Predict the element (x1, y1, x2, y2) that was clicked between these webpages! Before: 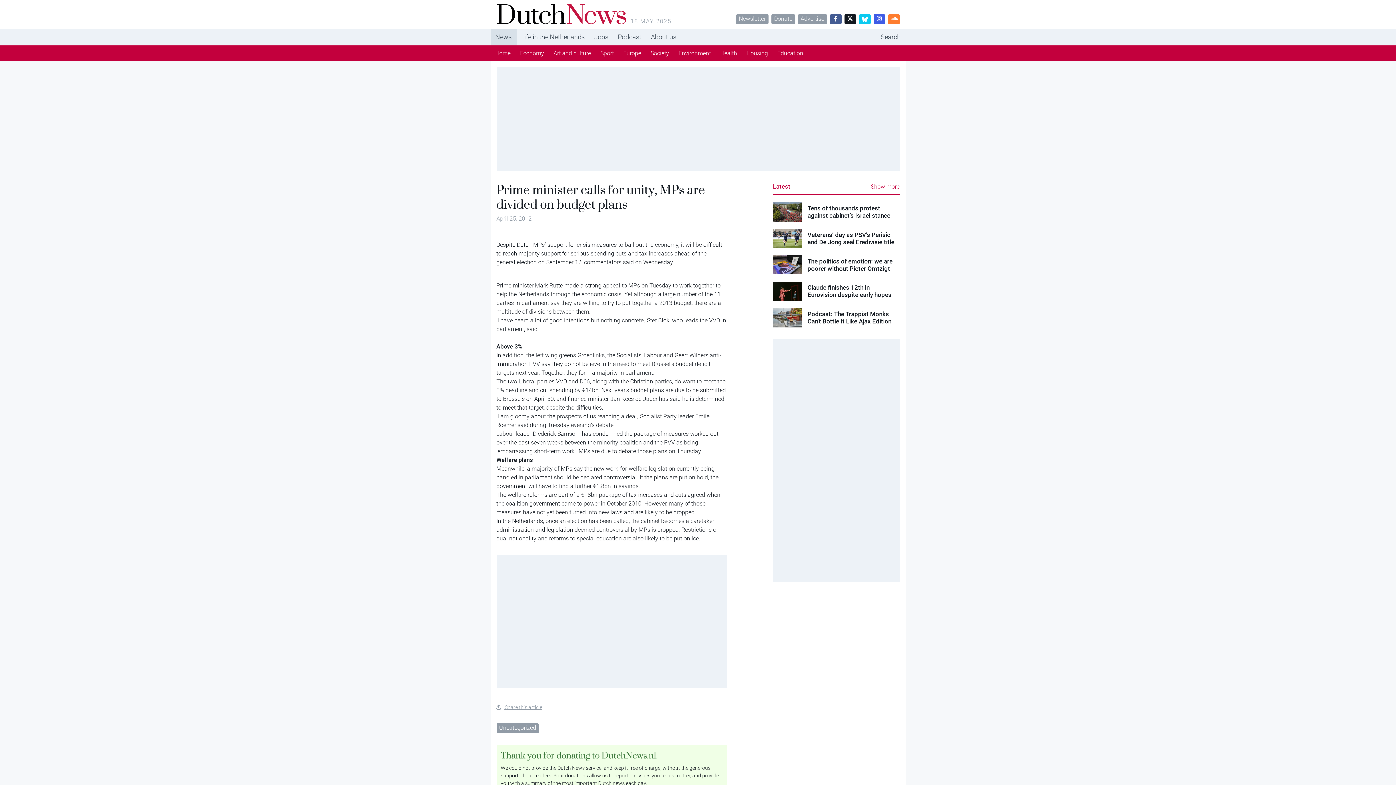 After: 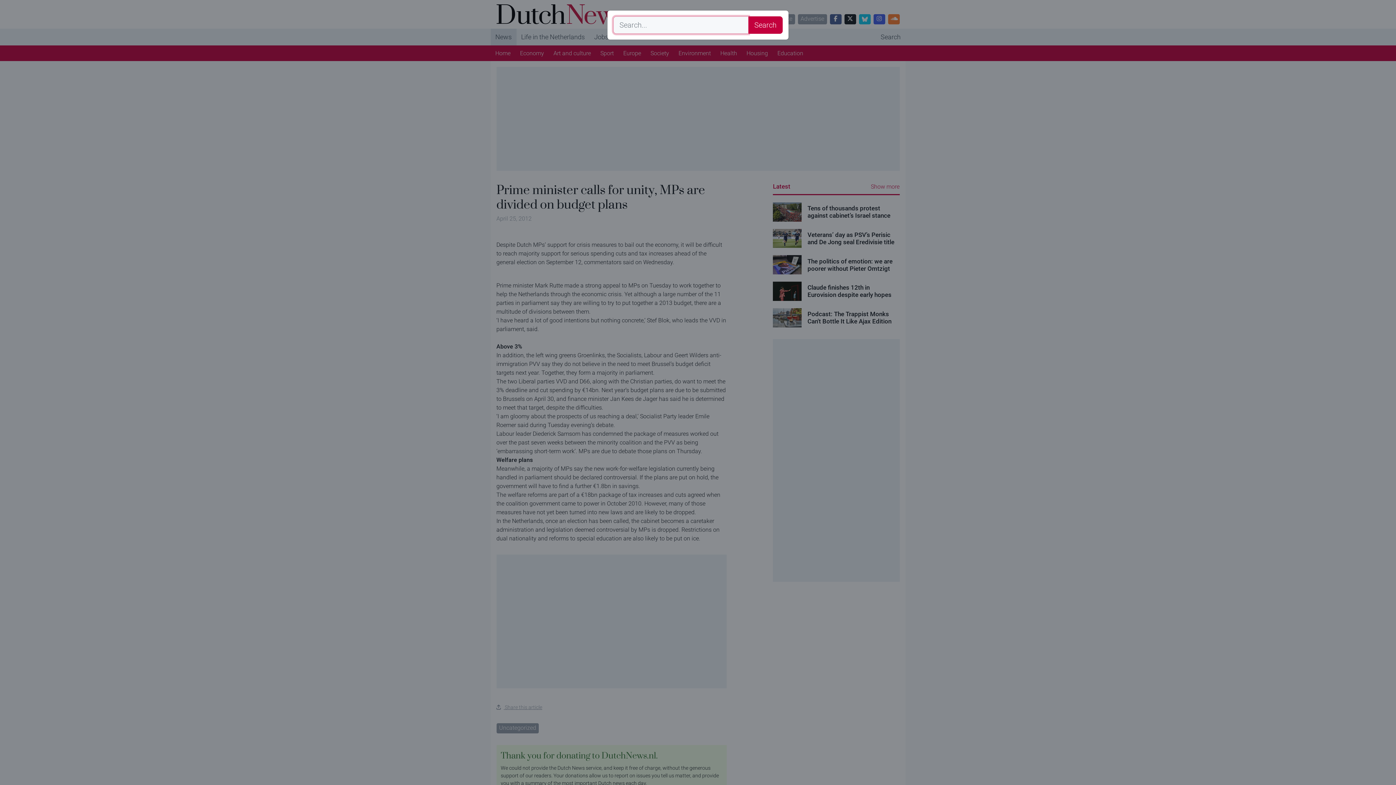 Action: label: Search bbox: (876, 28, 905, 45)